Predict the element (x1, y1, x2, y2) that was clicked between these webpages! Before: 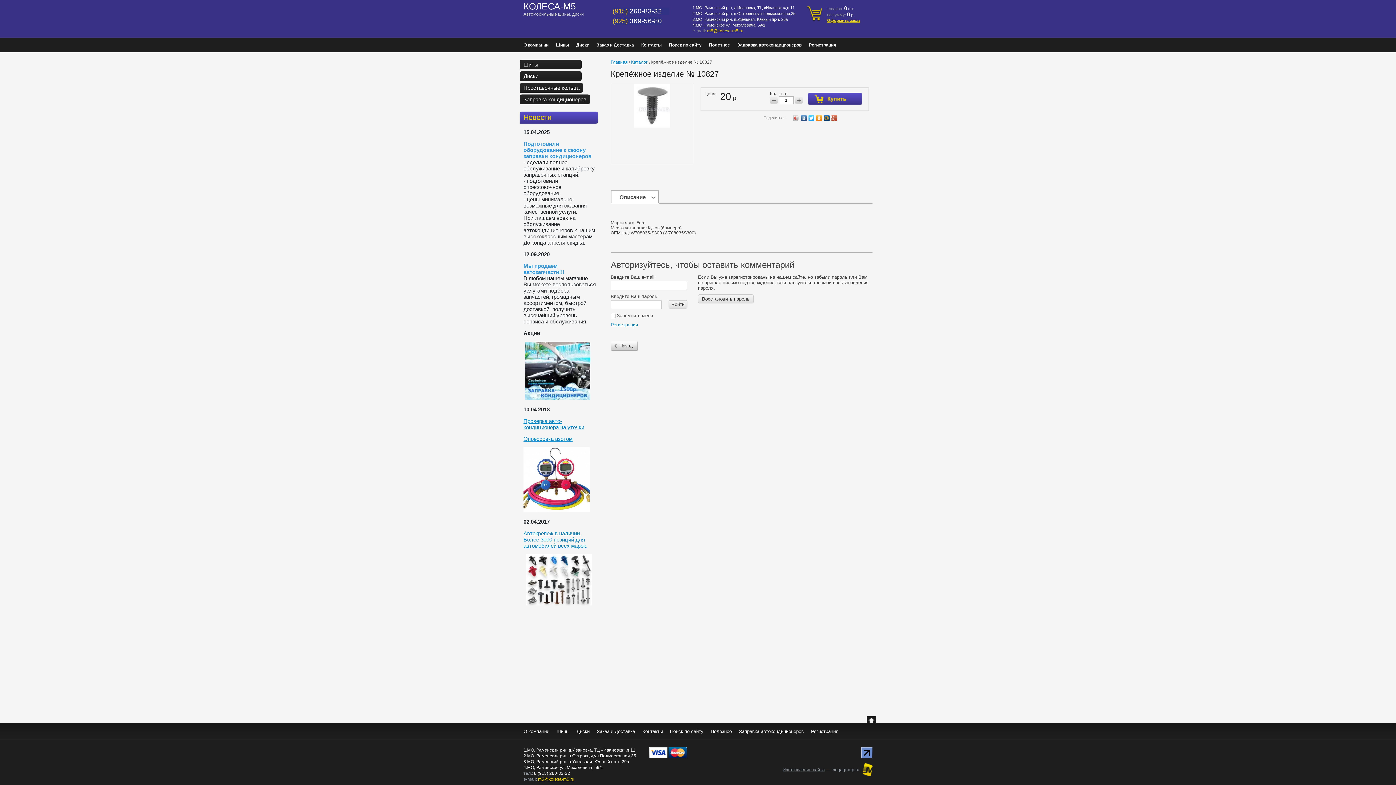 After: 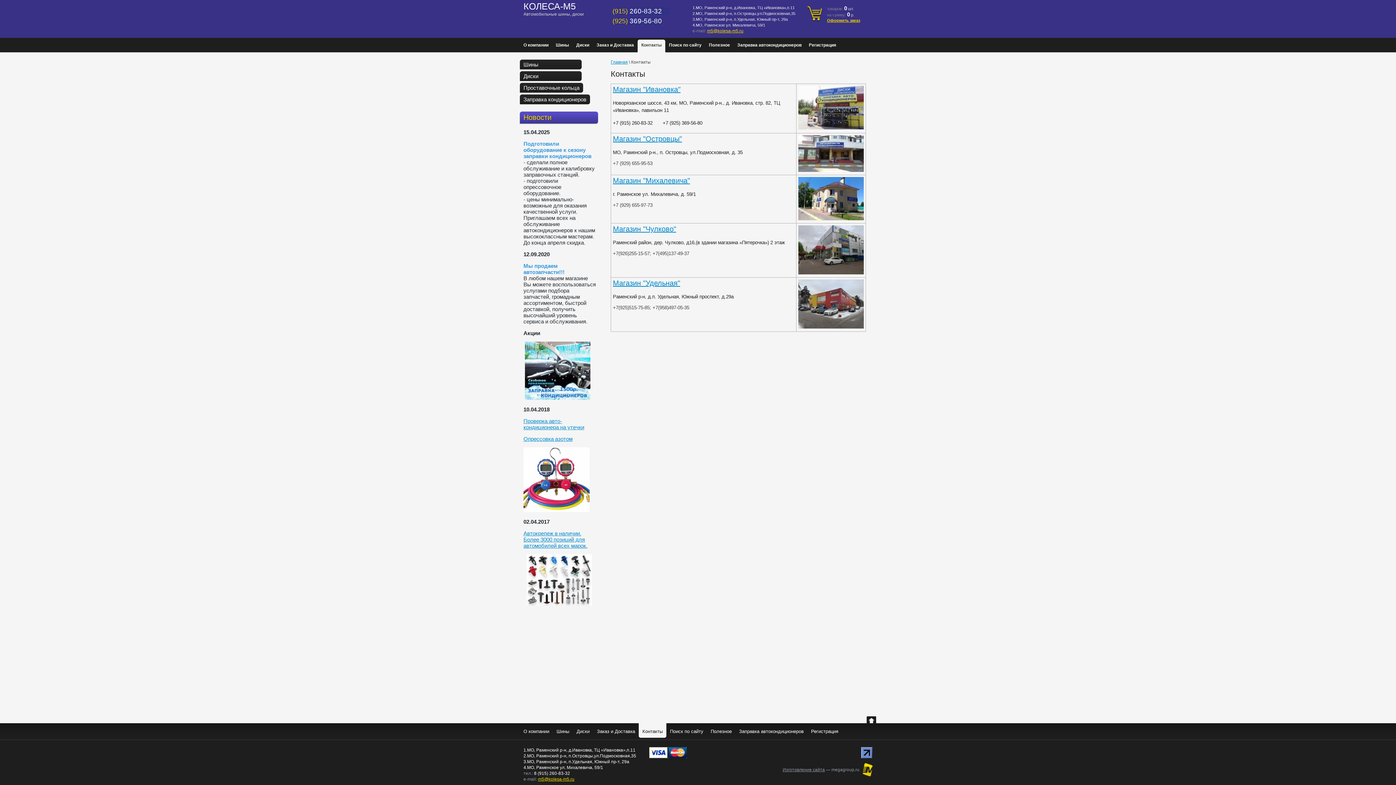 Action: bbox: (637, 39, 665, 52) label: Контакты